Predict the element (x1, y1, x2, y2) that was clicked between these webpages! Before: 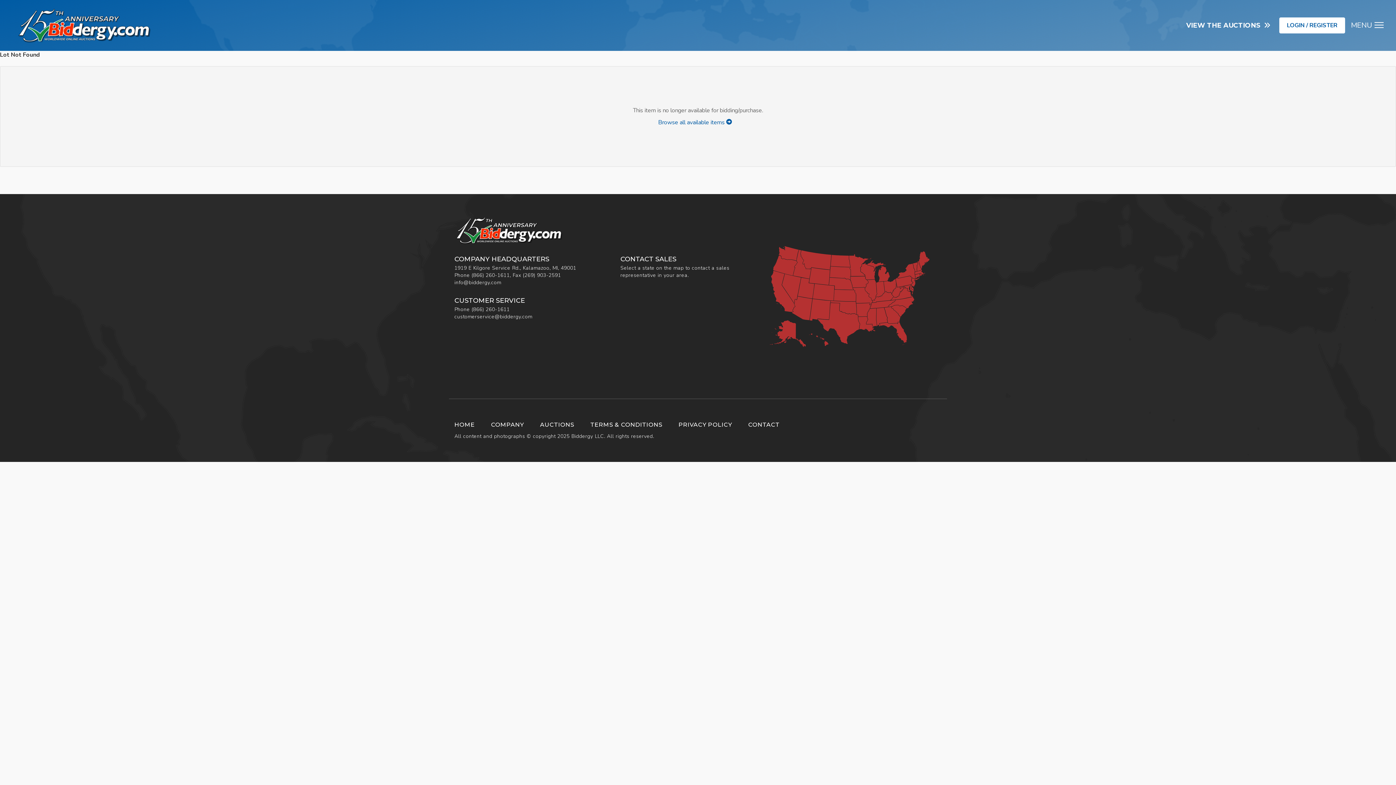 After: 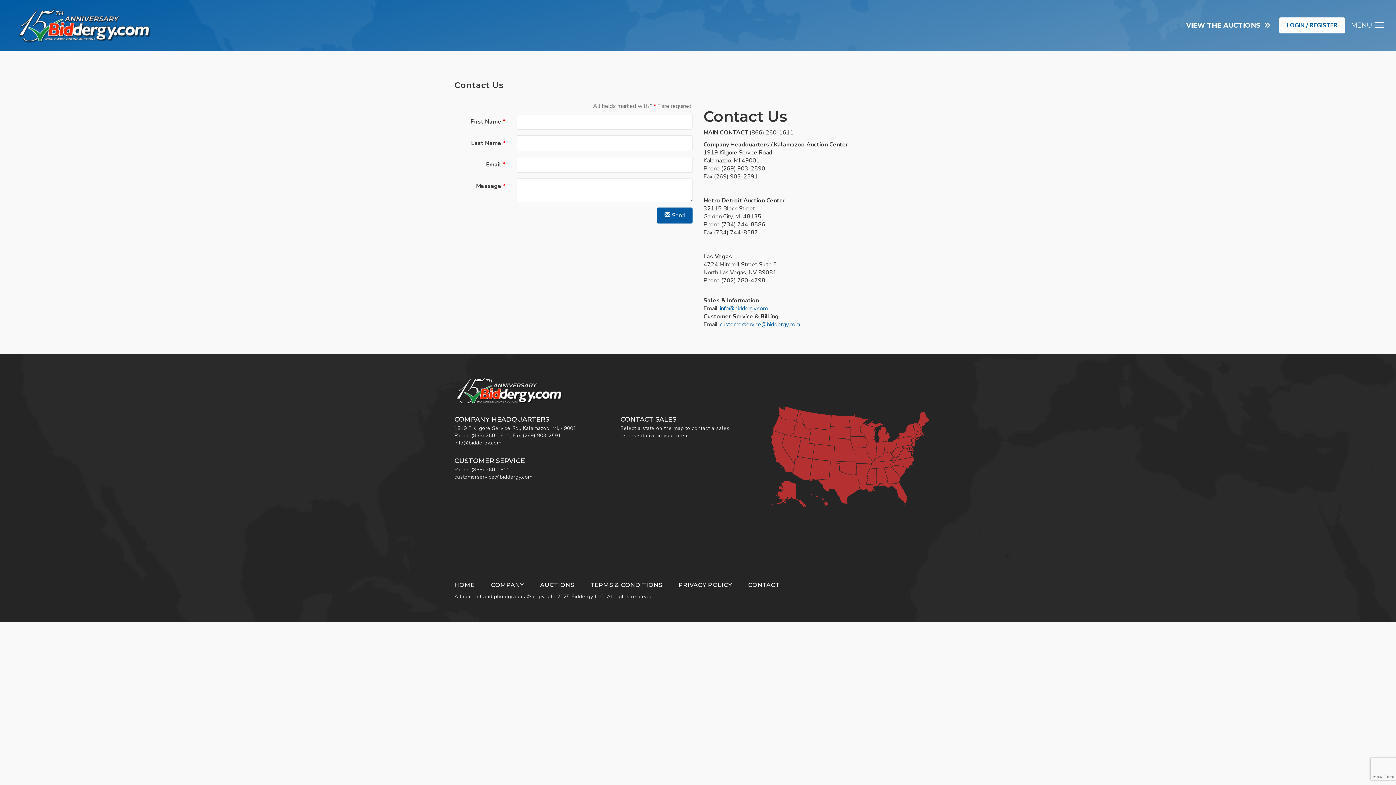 Action: label: CONTACT bbox: (748, 417, 790, 432)